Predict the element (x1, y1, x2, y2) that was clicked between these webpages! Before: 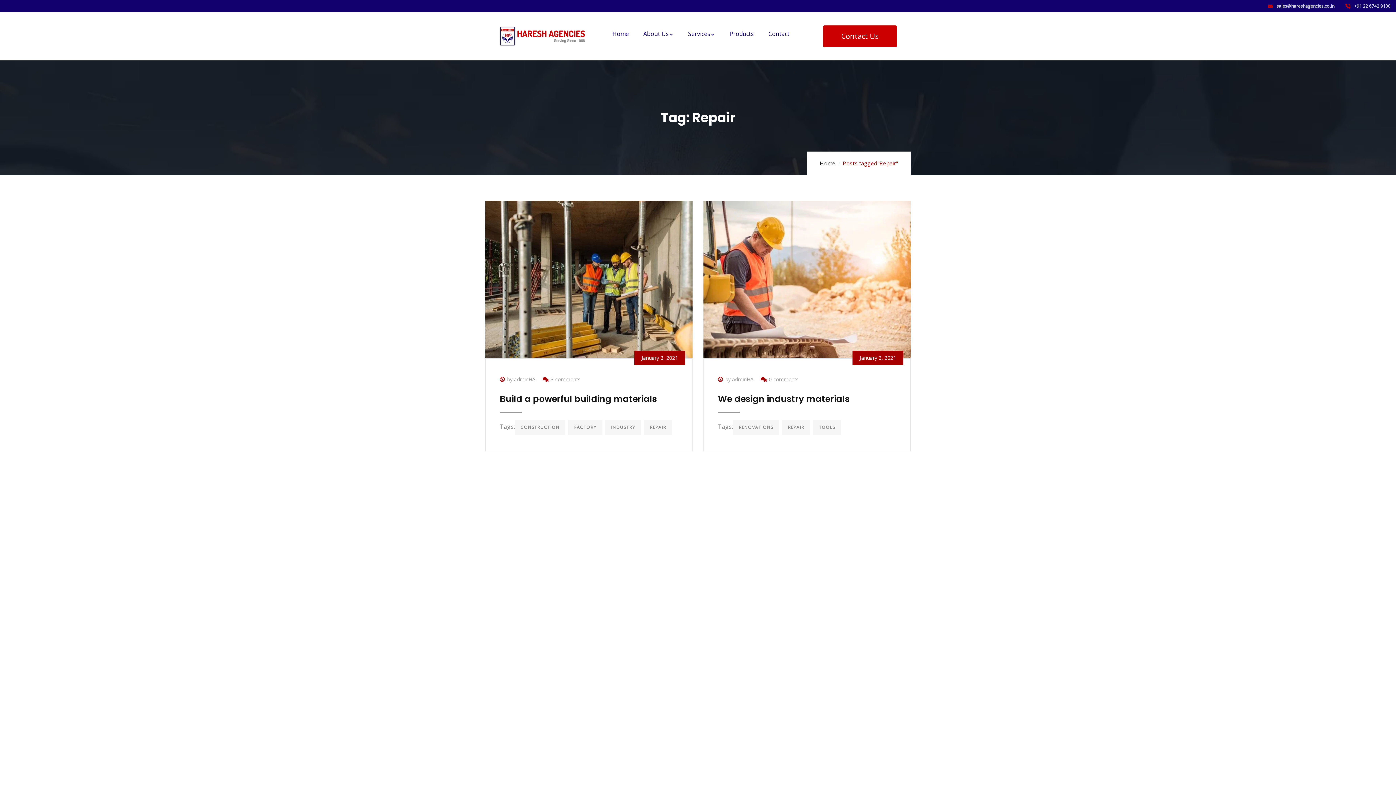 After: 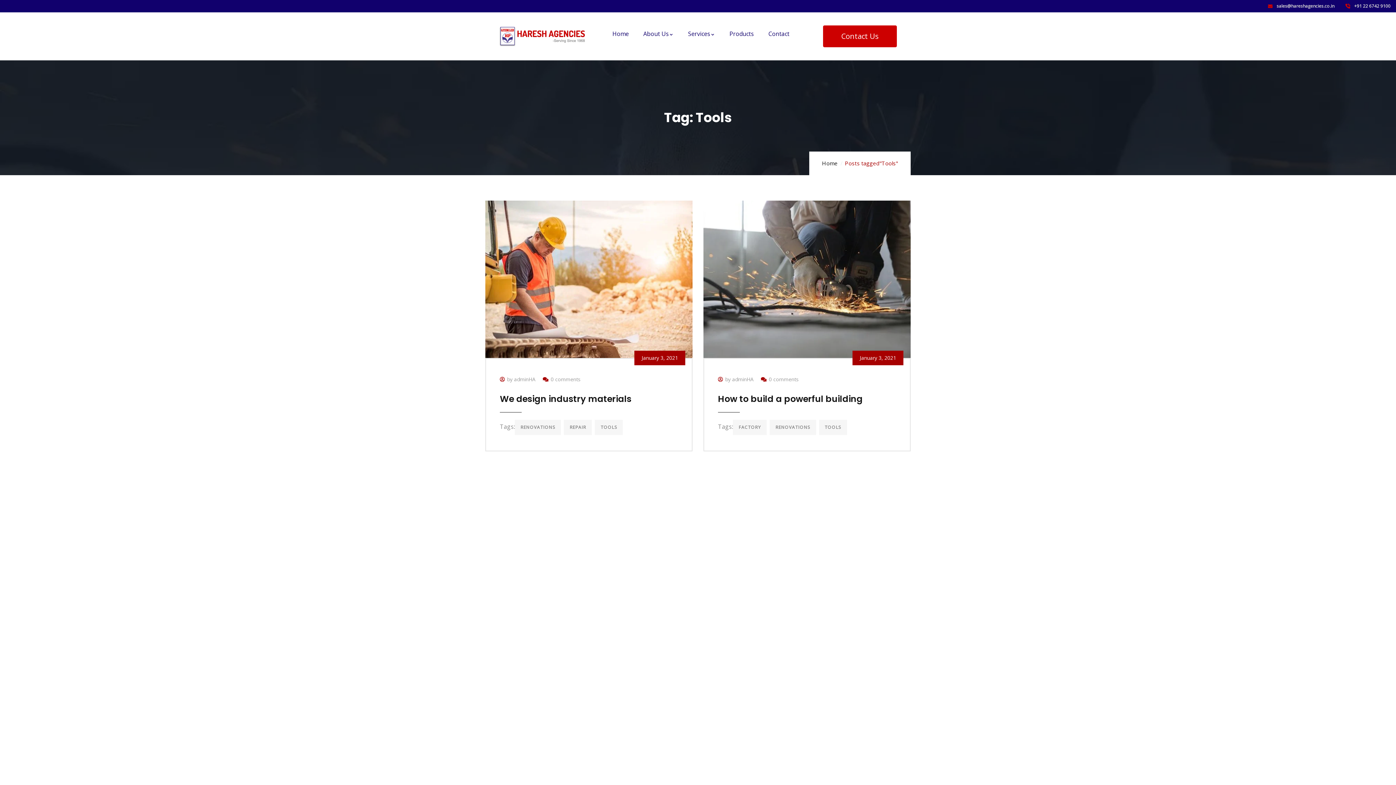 Action: bbox: (813, 419, 841, 435) label: TOOLS